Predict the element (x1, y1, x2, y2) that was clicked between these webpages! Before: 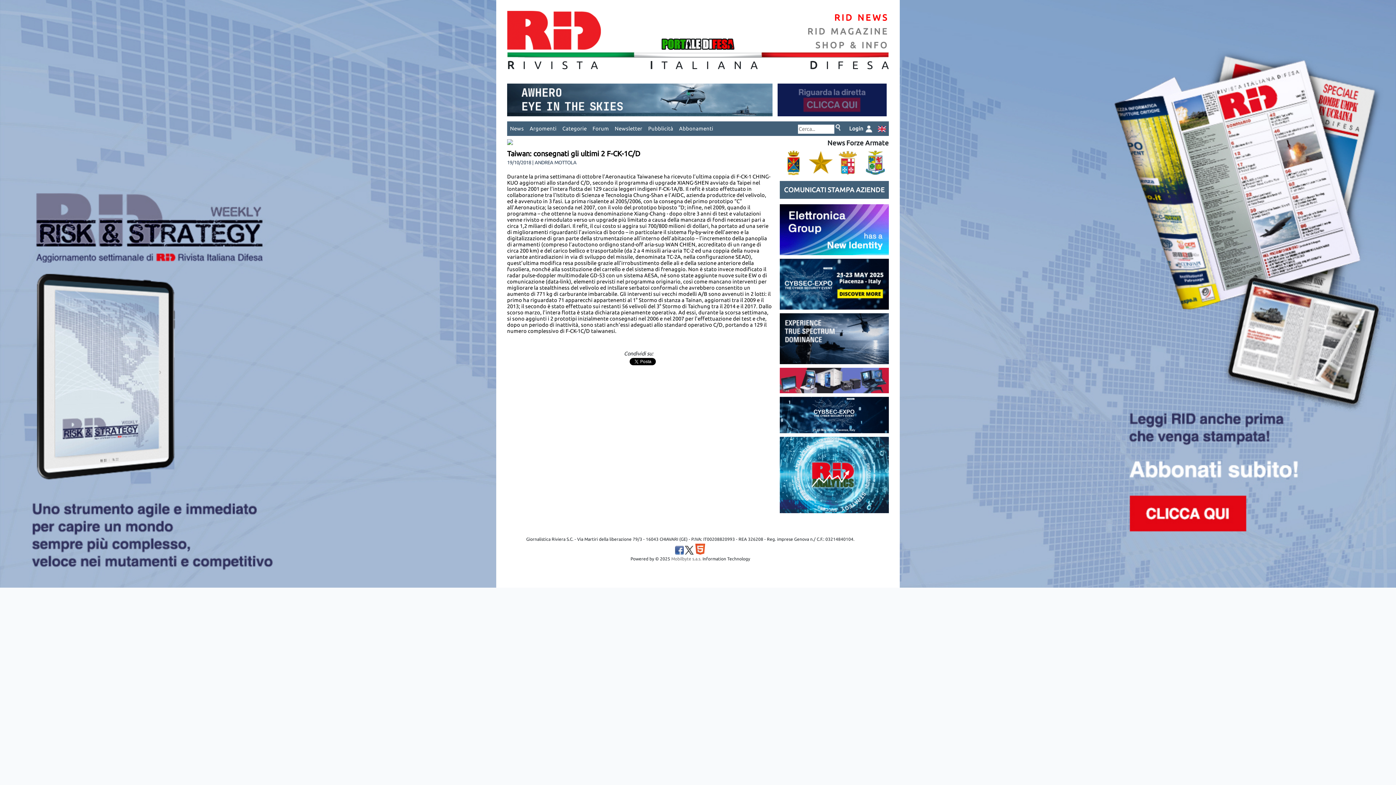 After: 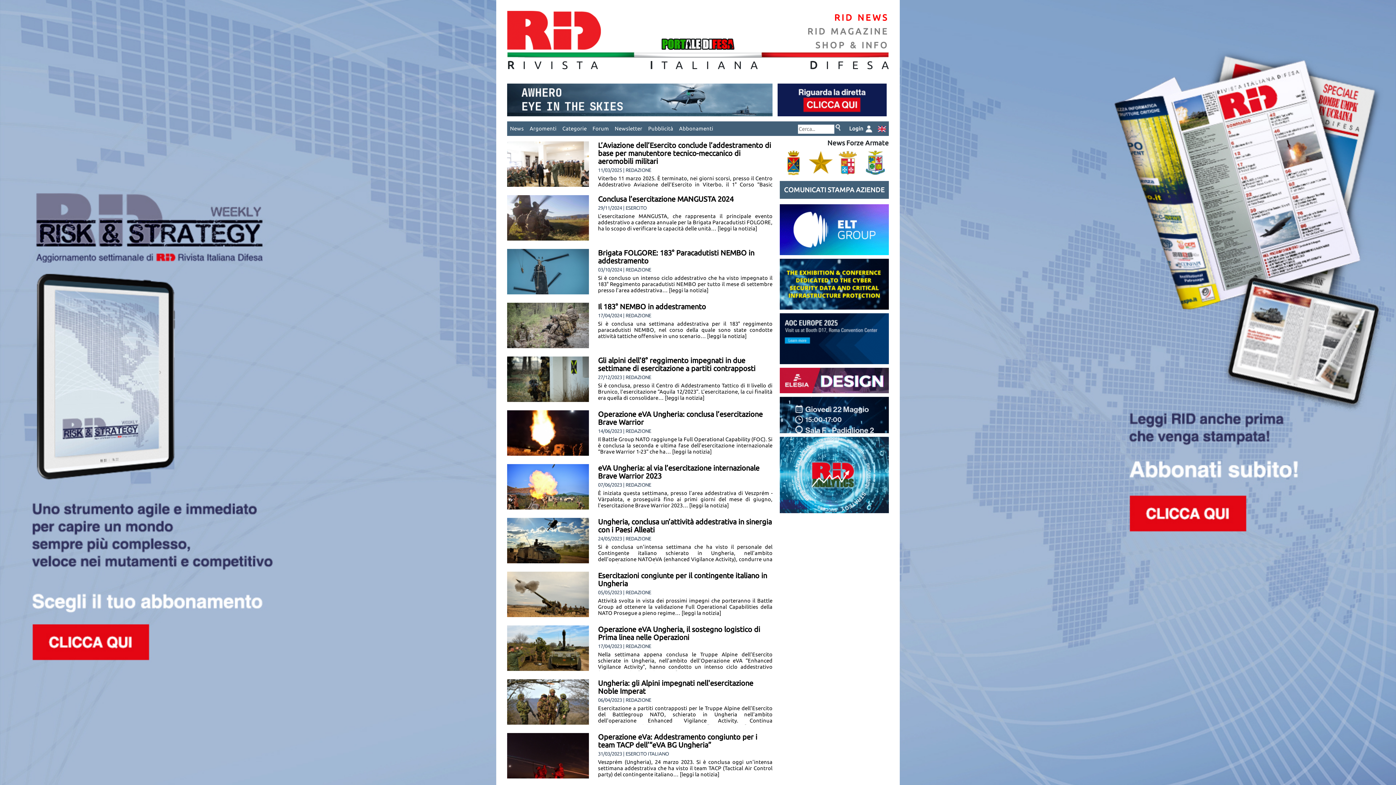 Action: bbox: (807, 150, 834, 175)